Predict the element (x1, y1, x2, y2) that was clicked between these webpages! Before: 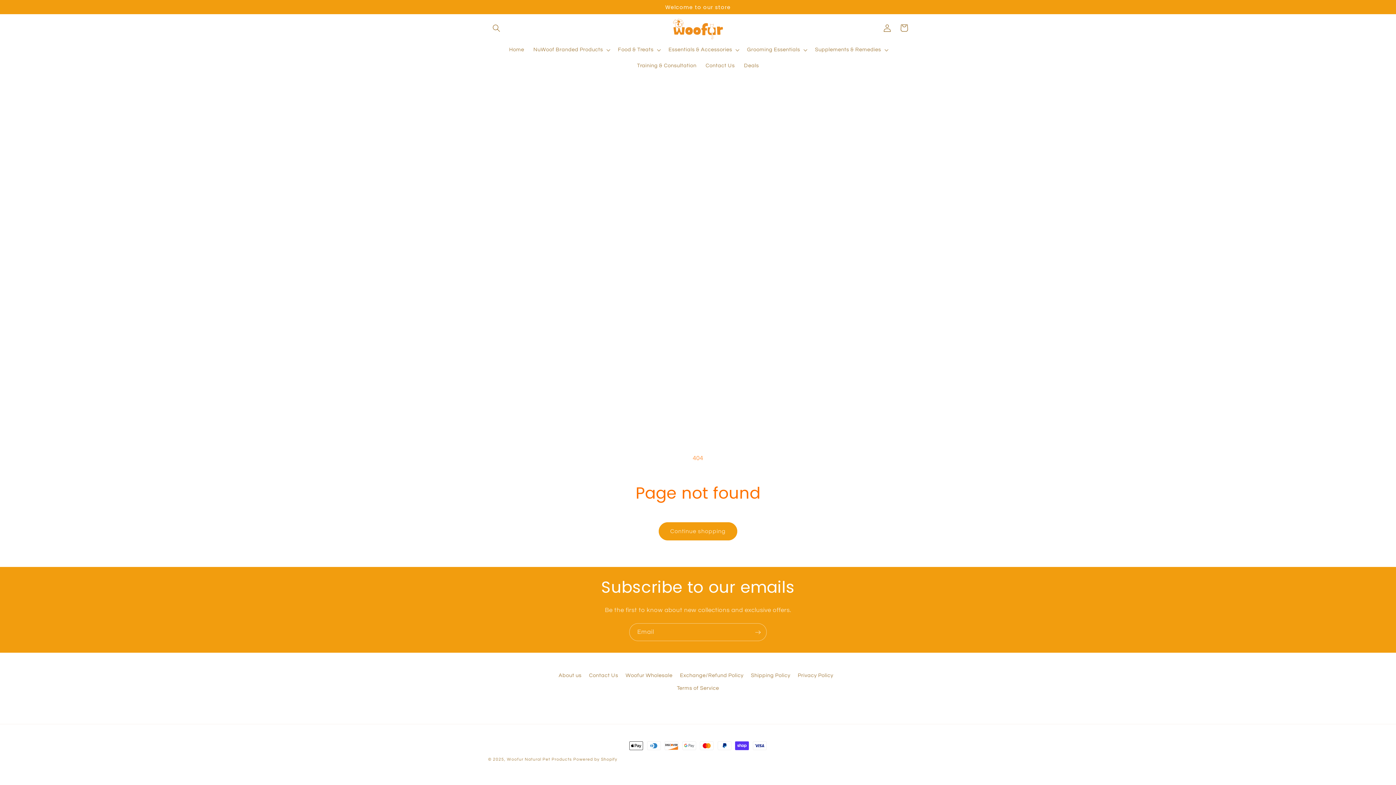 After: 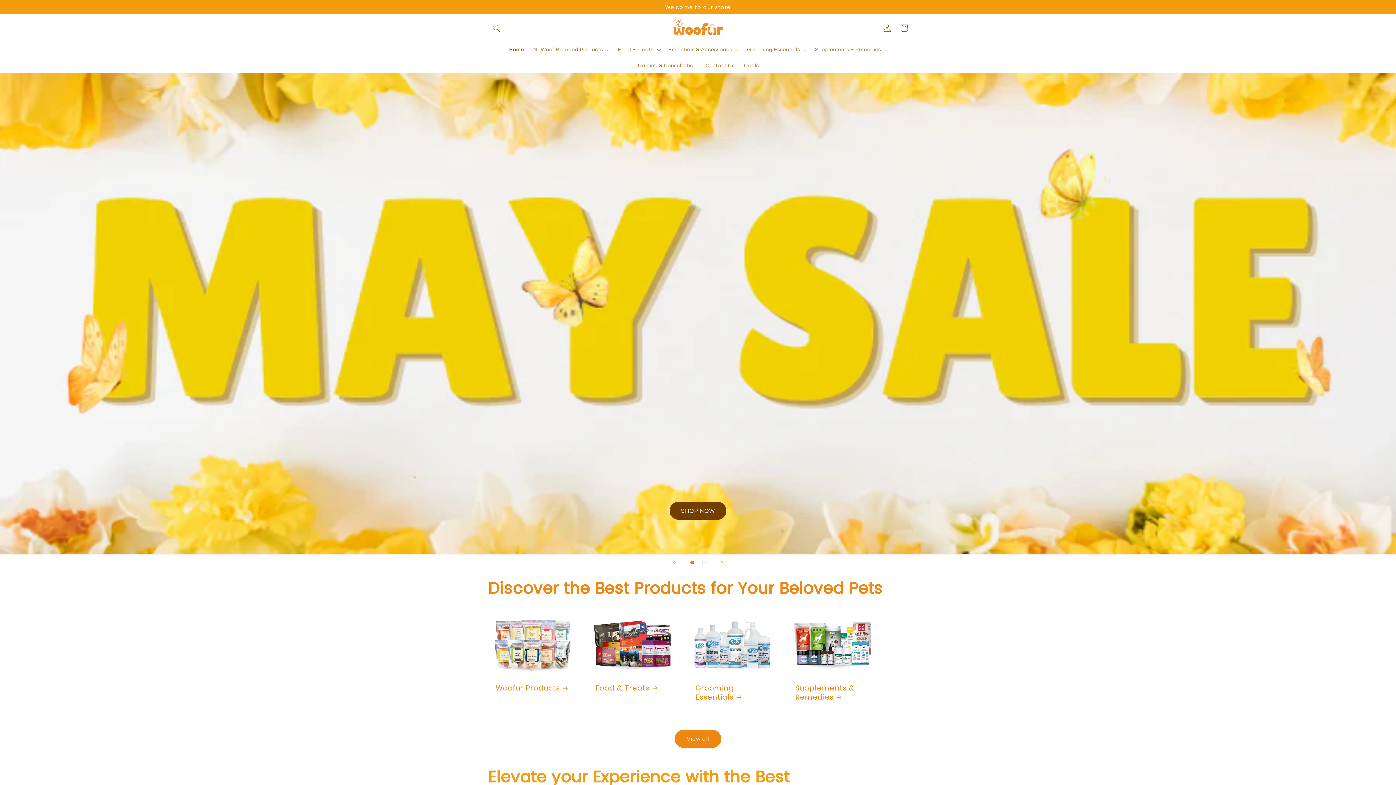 Action: label: Home bbox: (504, 42, 528, 57)